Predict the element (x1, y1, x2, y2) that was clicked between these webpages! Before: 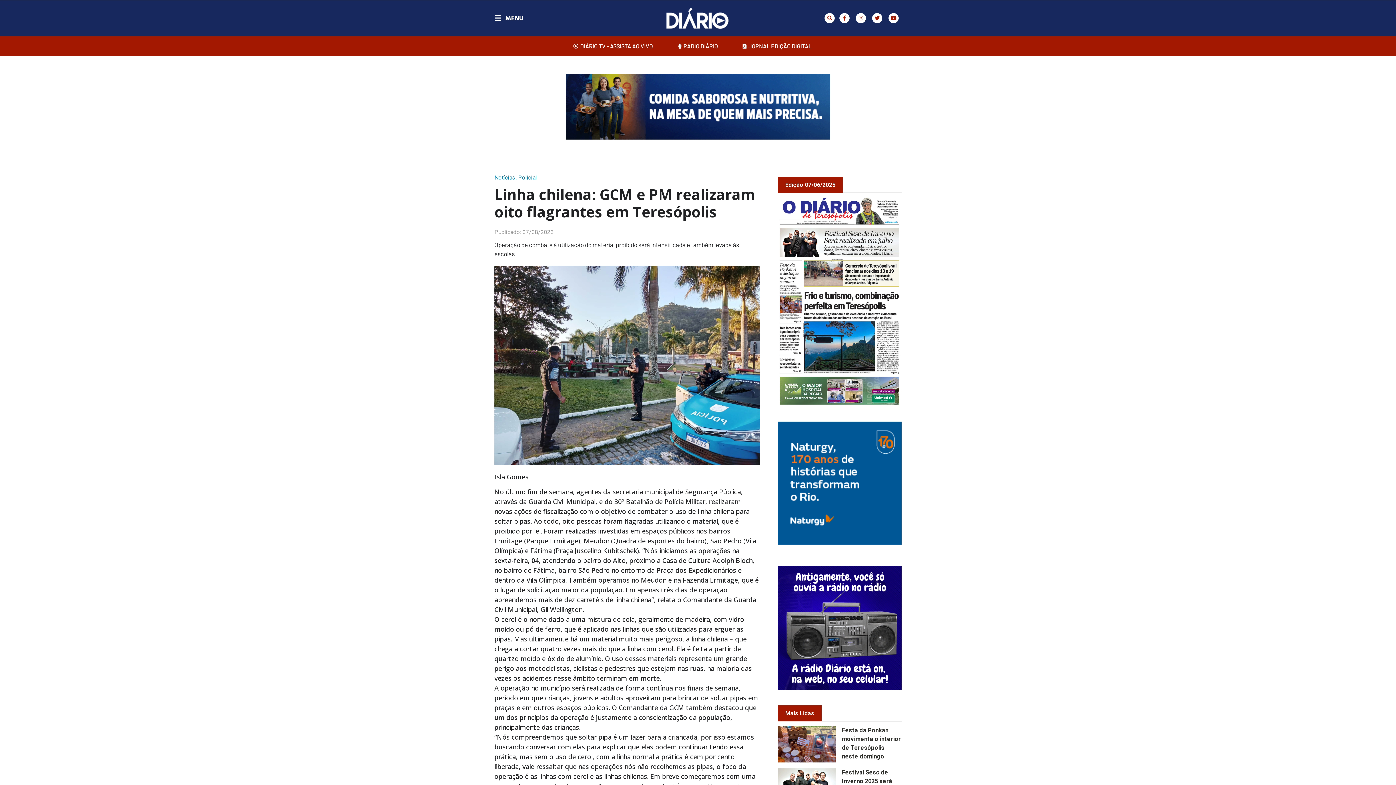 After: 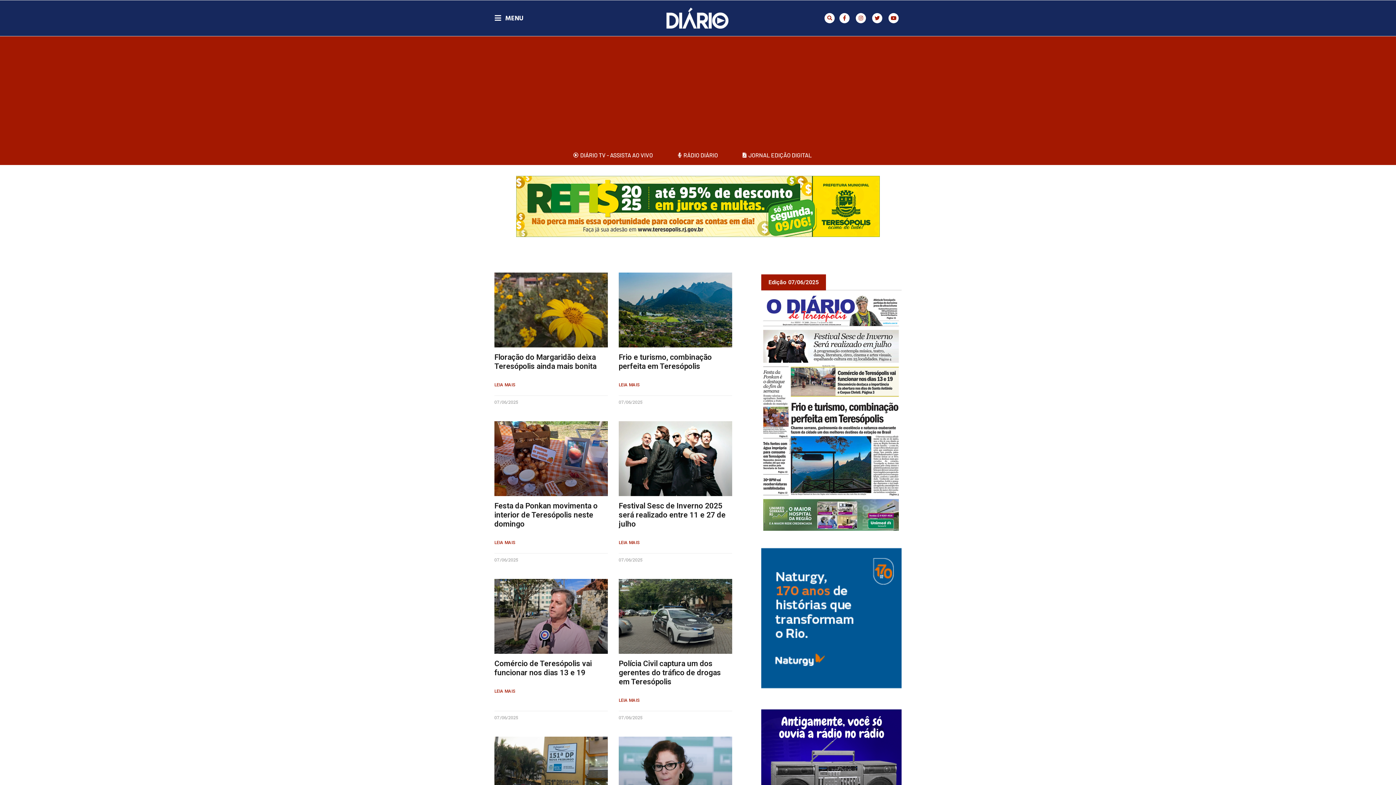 Action: label: Notícias bbox: (494, 174, 515, 181)